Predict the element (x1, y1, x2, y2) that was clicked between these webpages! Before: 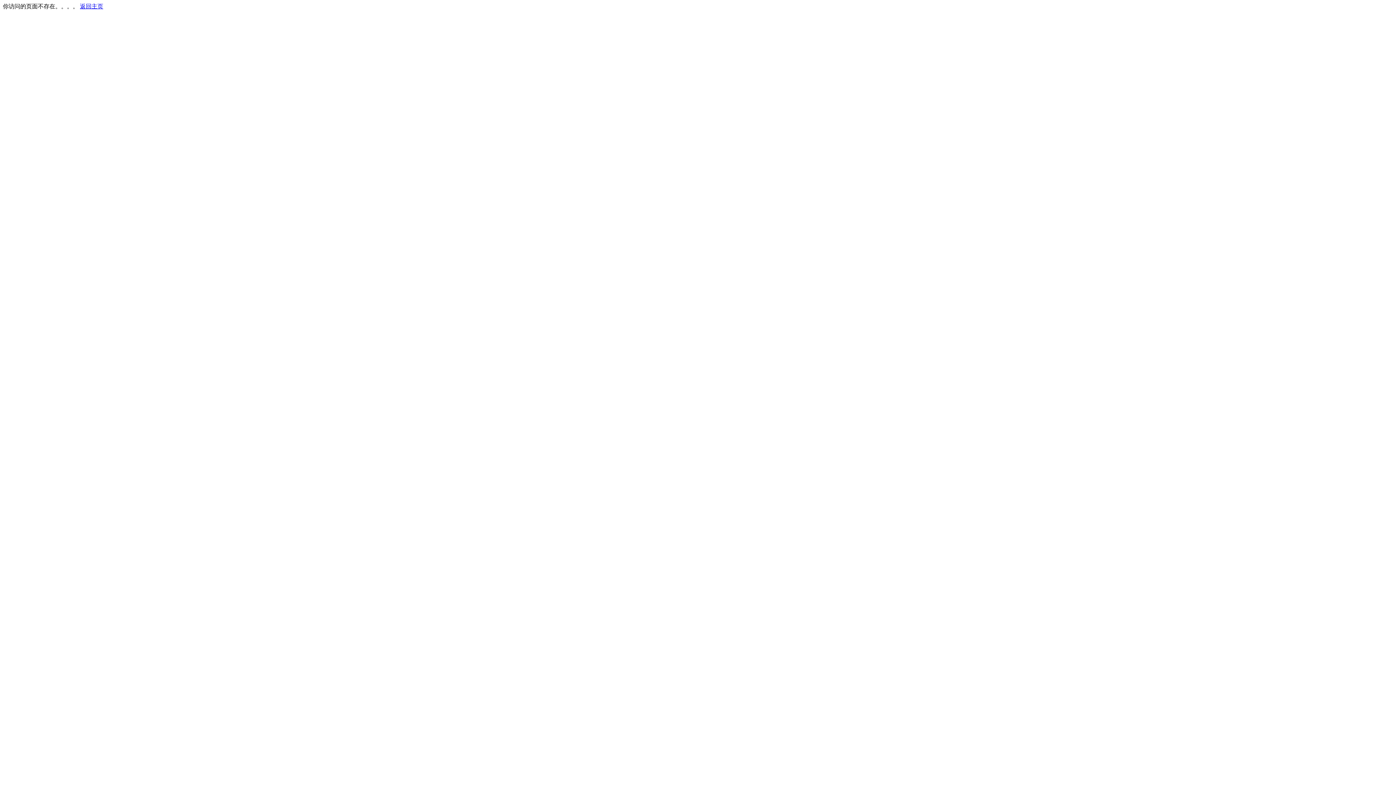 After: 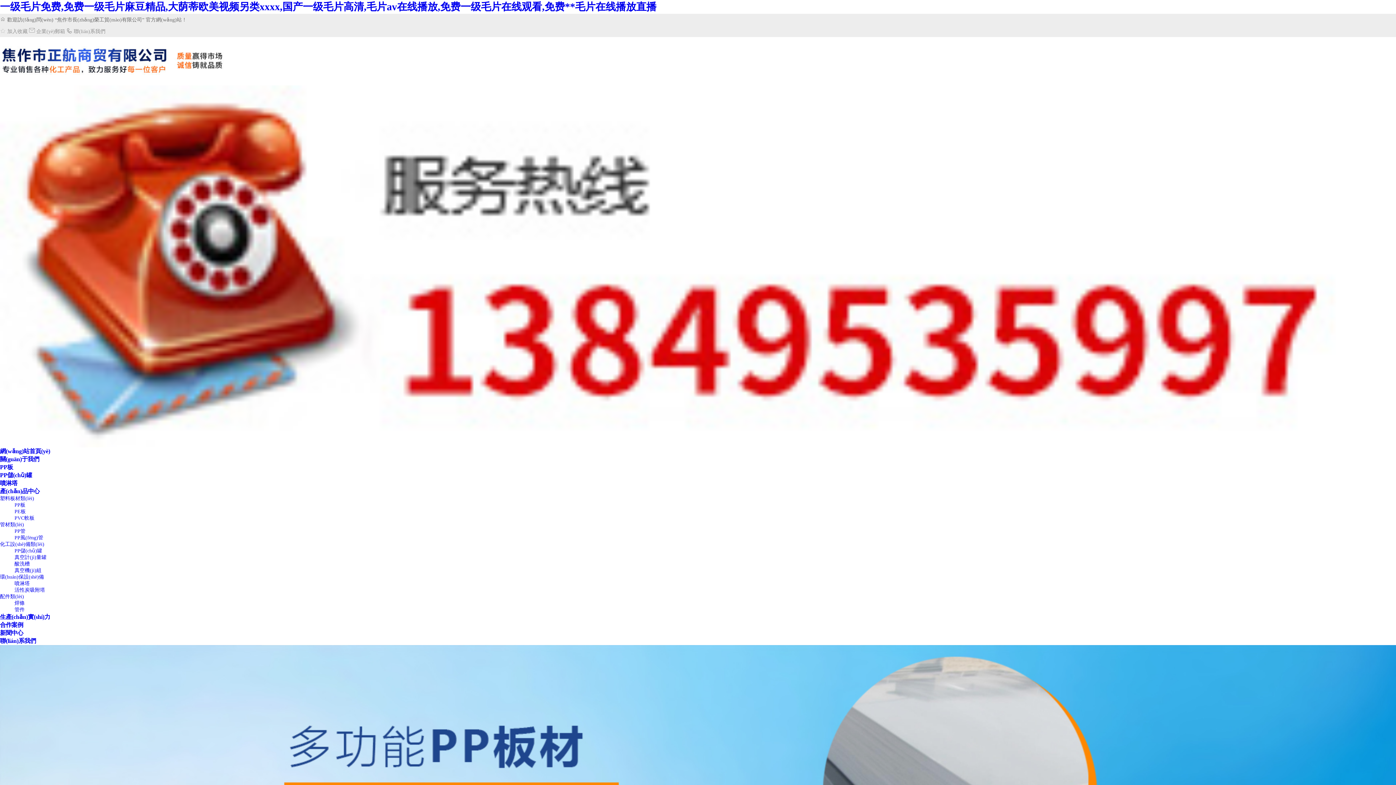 Action: label: 返回主页 bbox: (80, 3, 103, 9)